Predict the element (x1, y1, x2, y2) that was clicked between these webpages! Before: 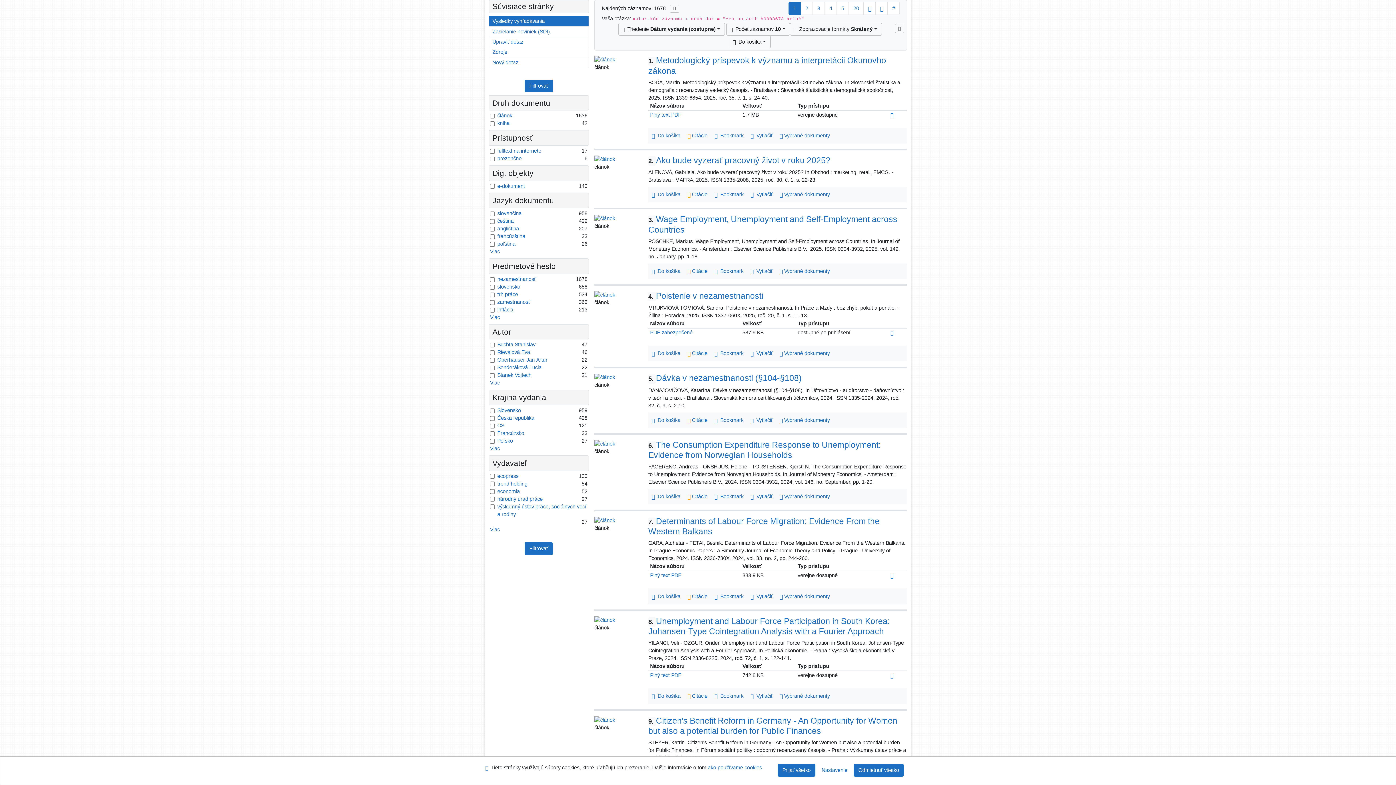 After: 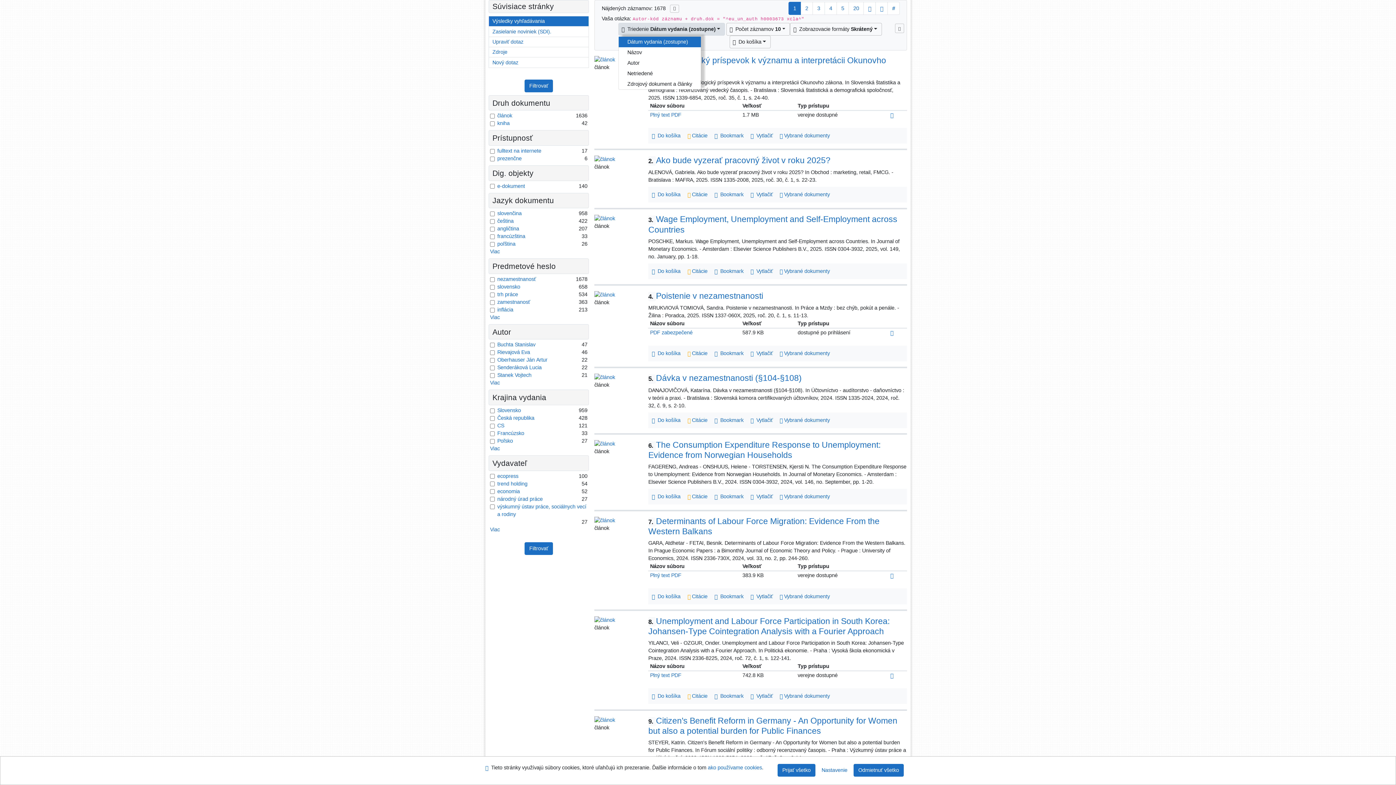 Action: label:   Triedenie Dátum vydania (zostupne) bbox: (618, 22, 725, 35)